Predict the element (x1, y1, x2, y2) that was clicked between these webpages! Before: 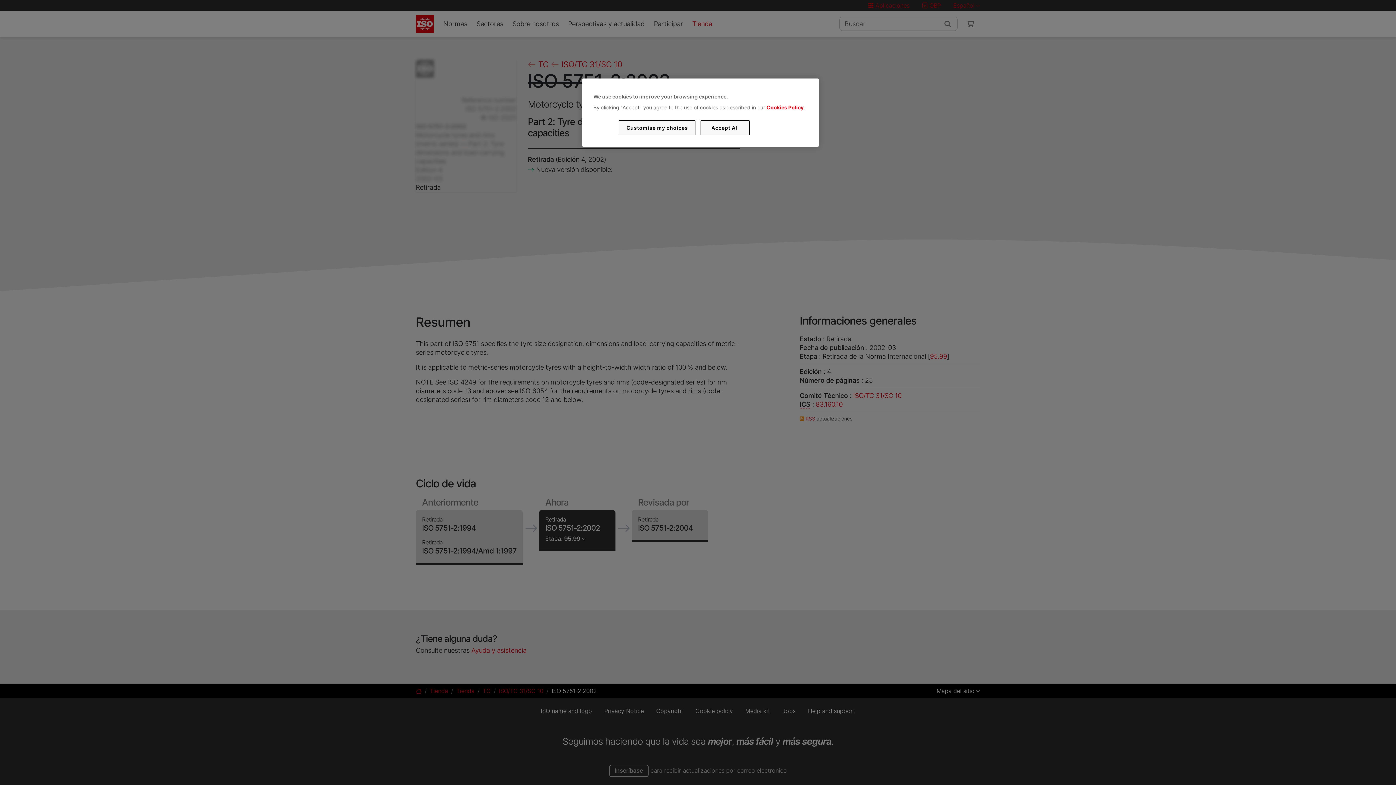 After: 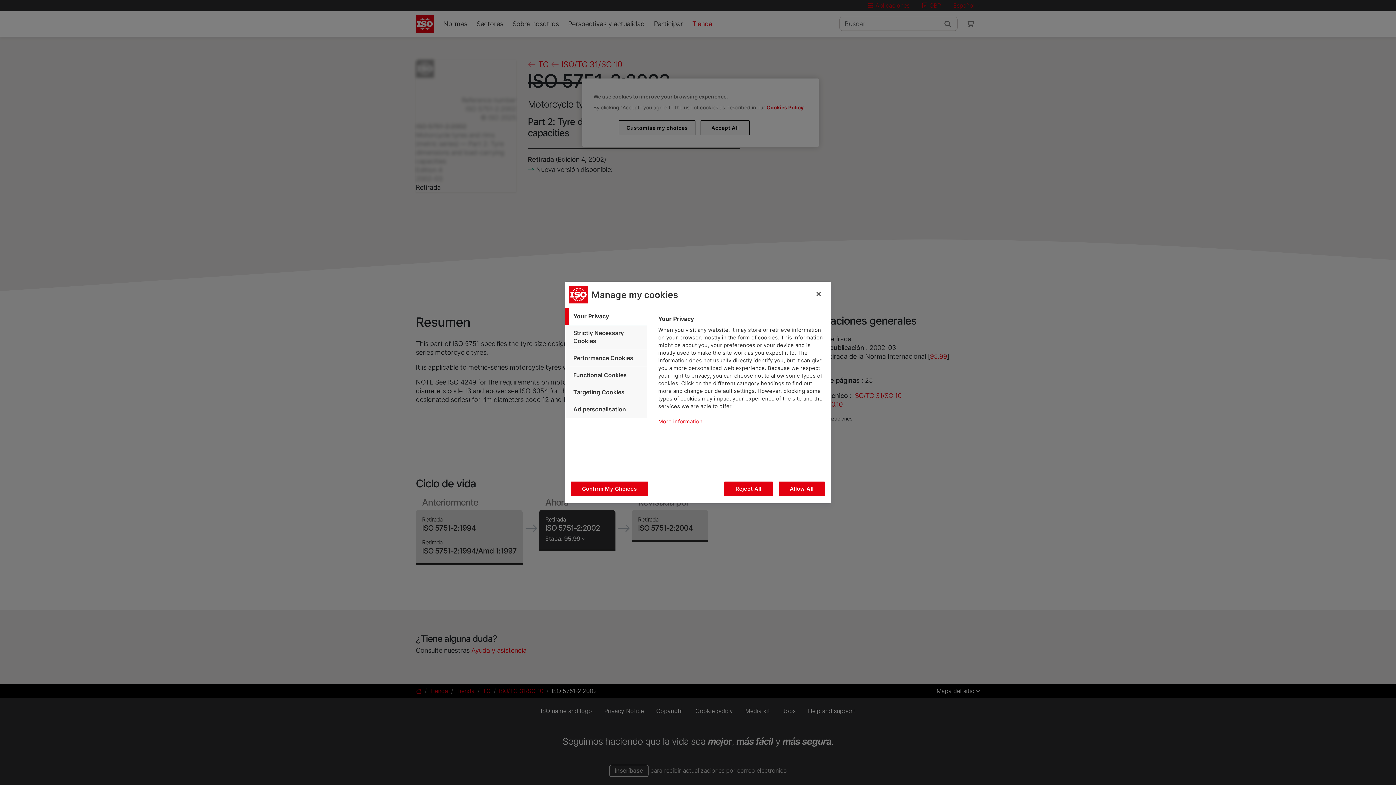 Action: bbox: (619, 120, 695, 135) label: Customise my choices